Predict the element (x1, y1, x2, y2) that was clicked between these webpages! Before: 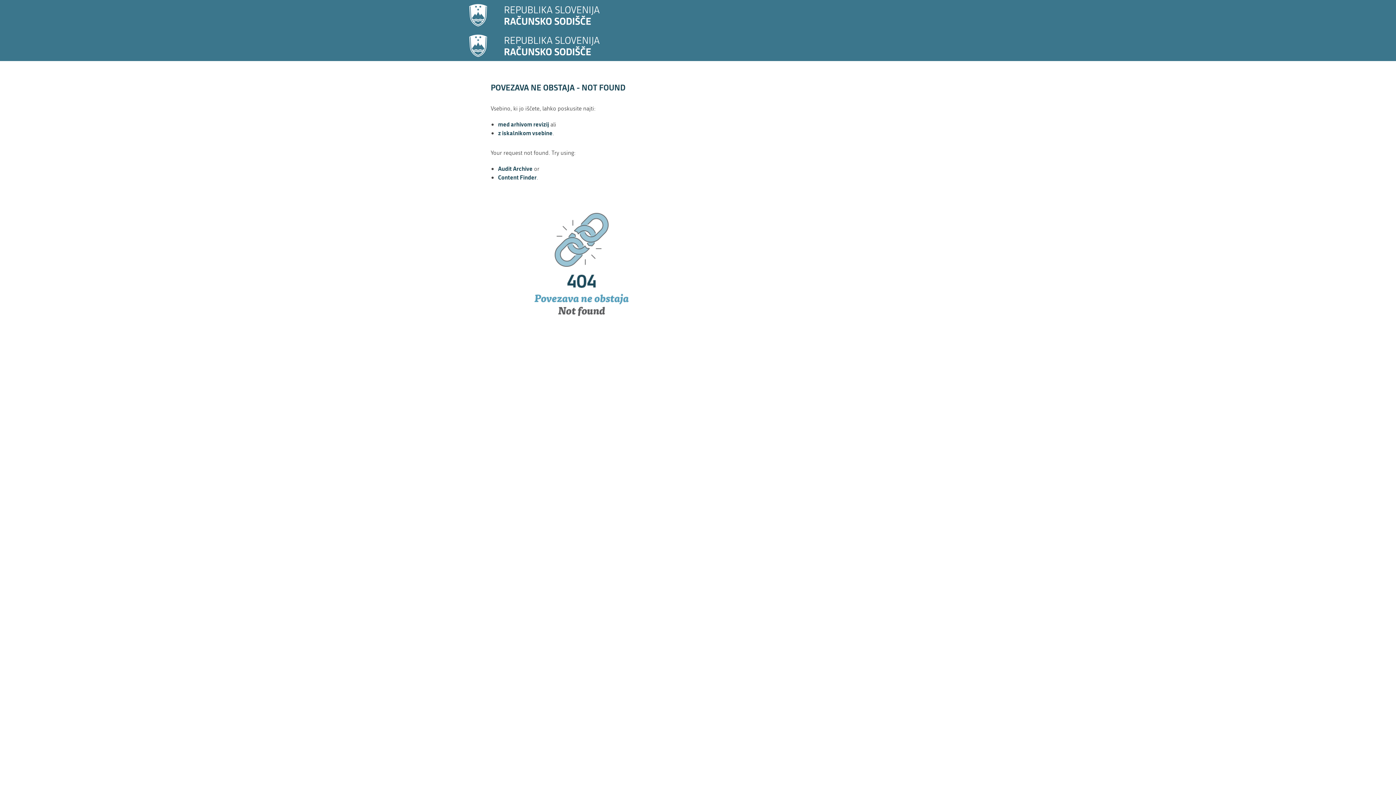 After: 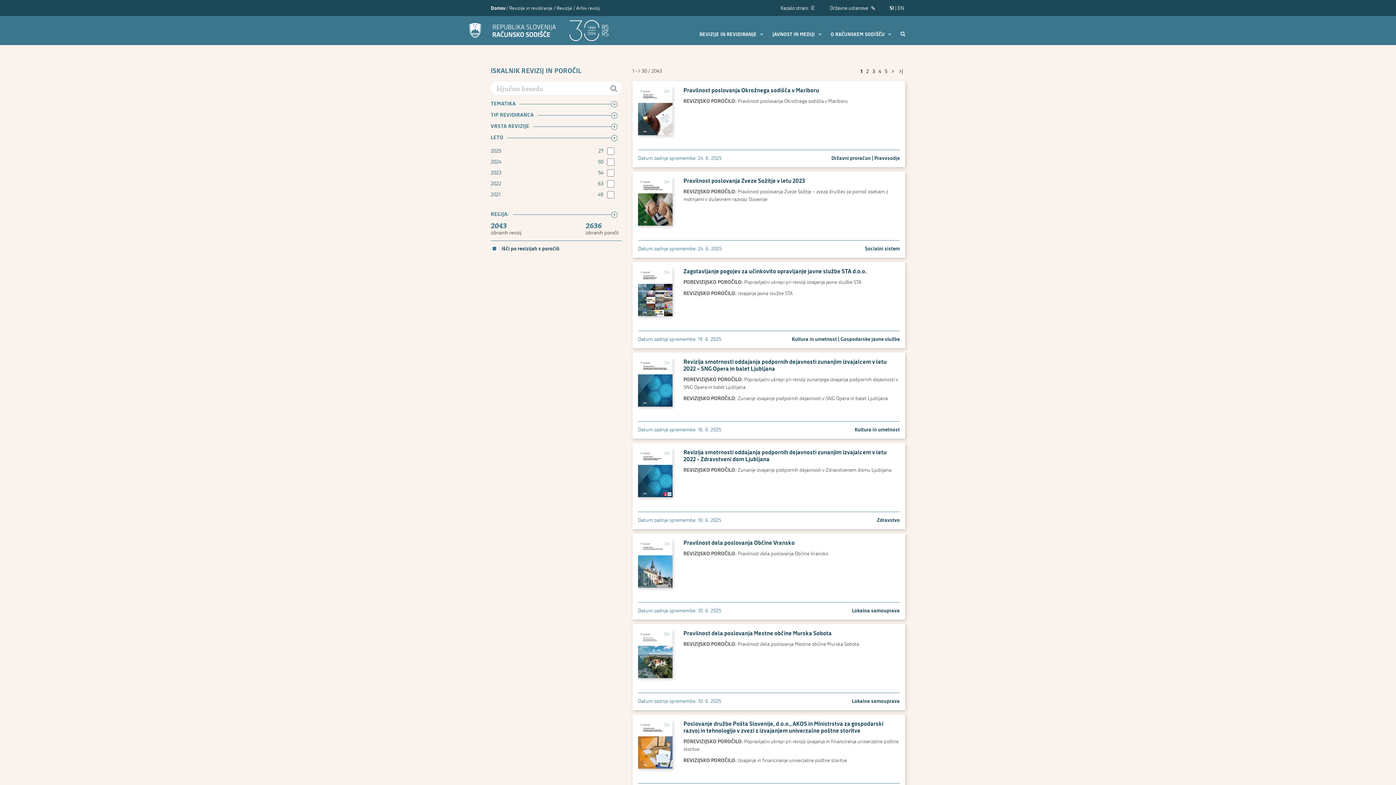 Action: bbox: (498, 120, 549, 128) label: med arhivom revizij